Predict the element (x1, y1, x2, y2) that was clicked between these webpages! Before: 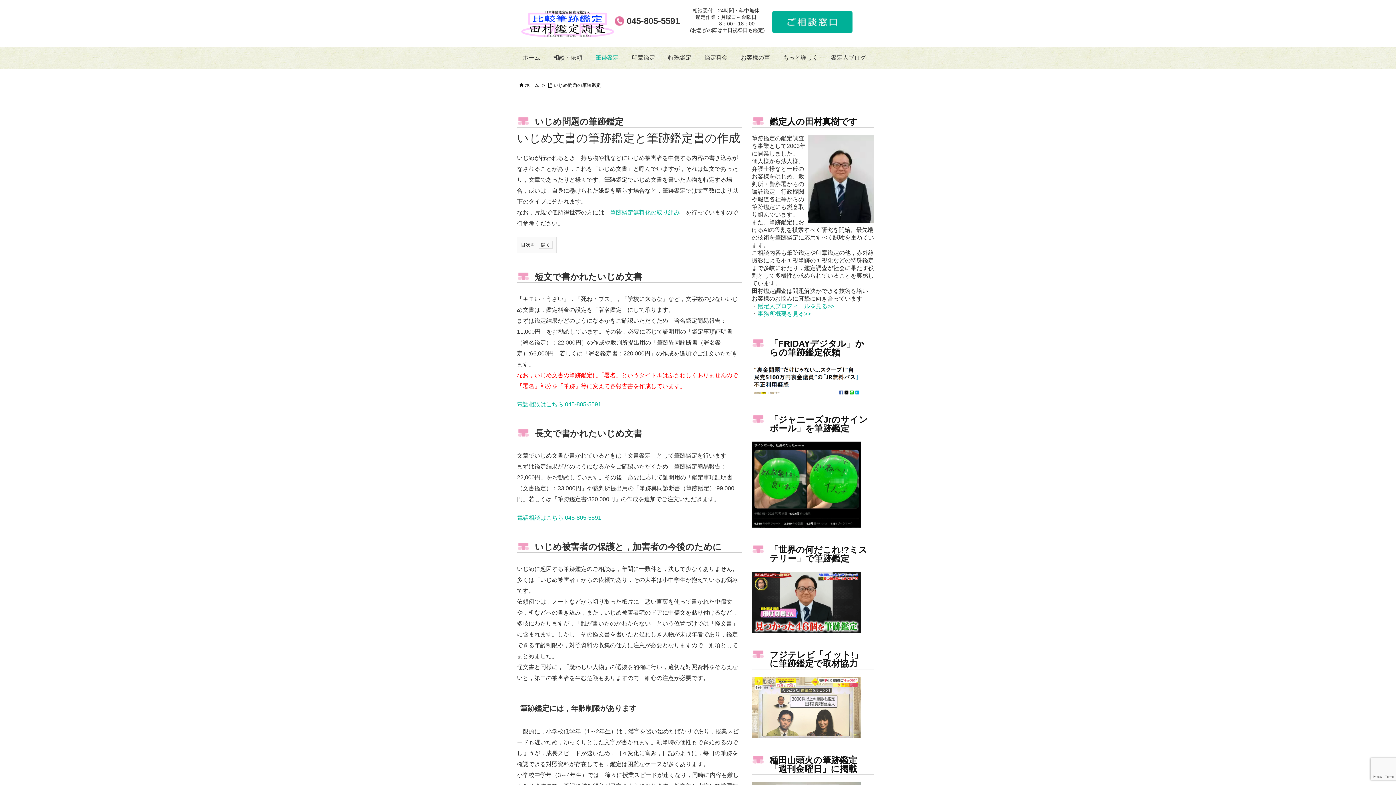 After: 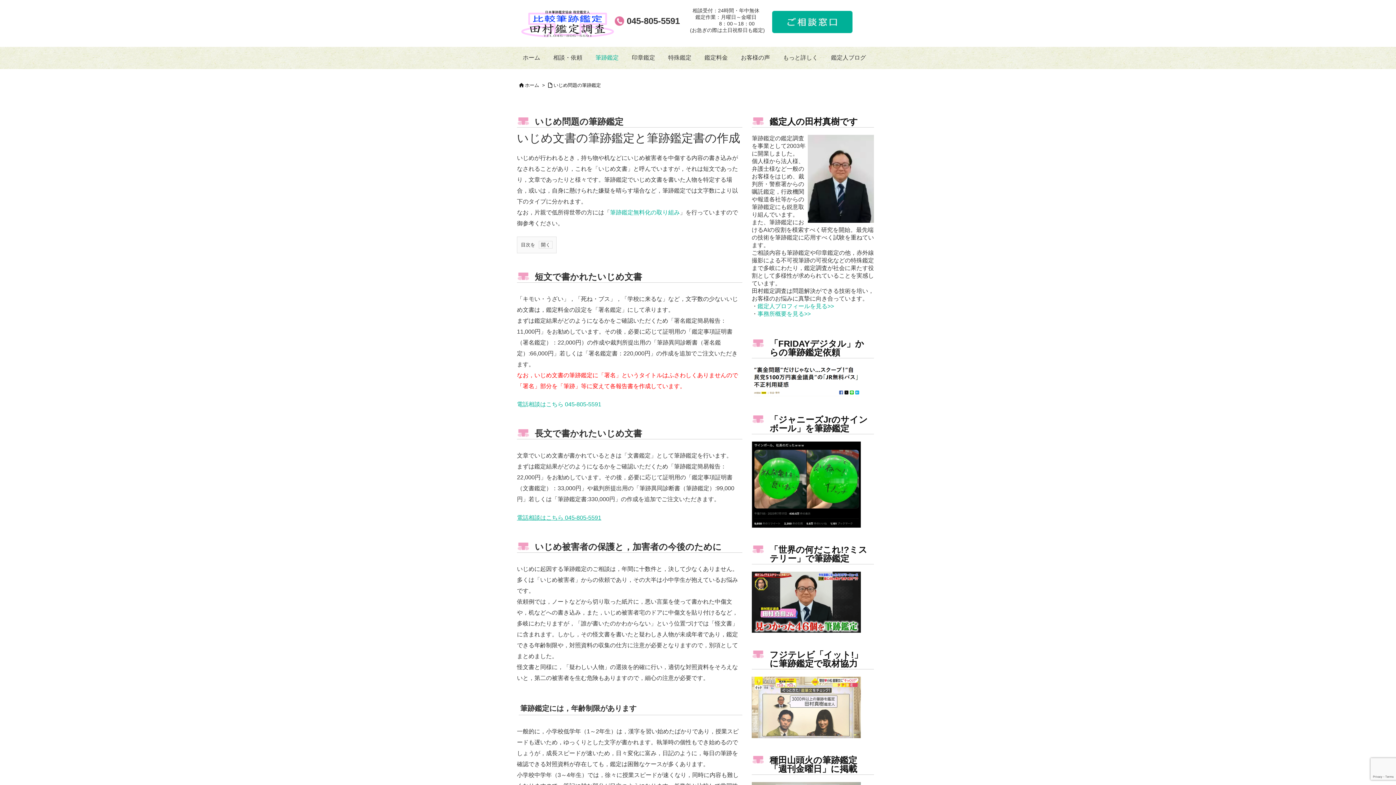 Action: bbox: (517, 514, 601, 521) label: 電話相談はこちら 045-805-5591